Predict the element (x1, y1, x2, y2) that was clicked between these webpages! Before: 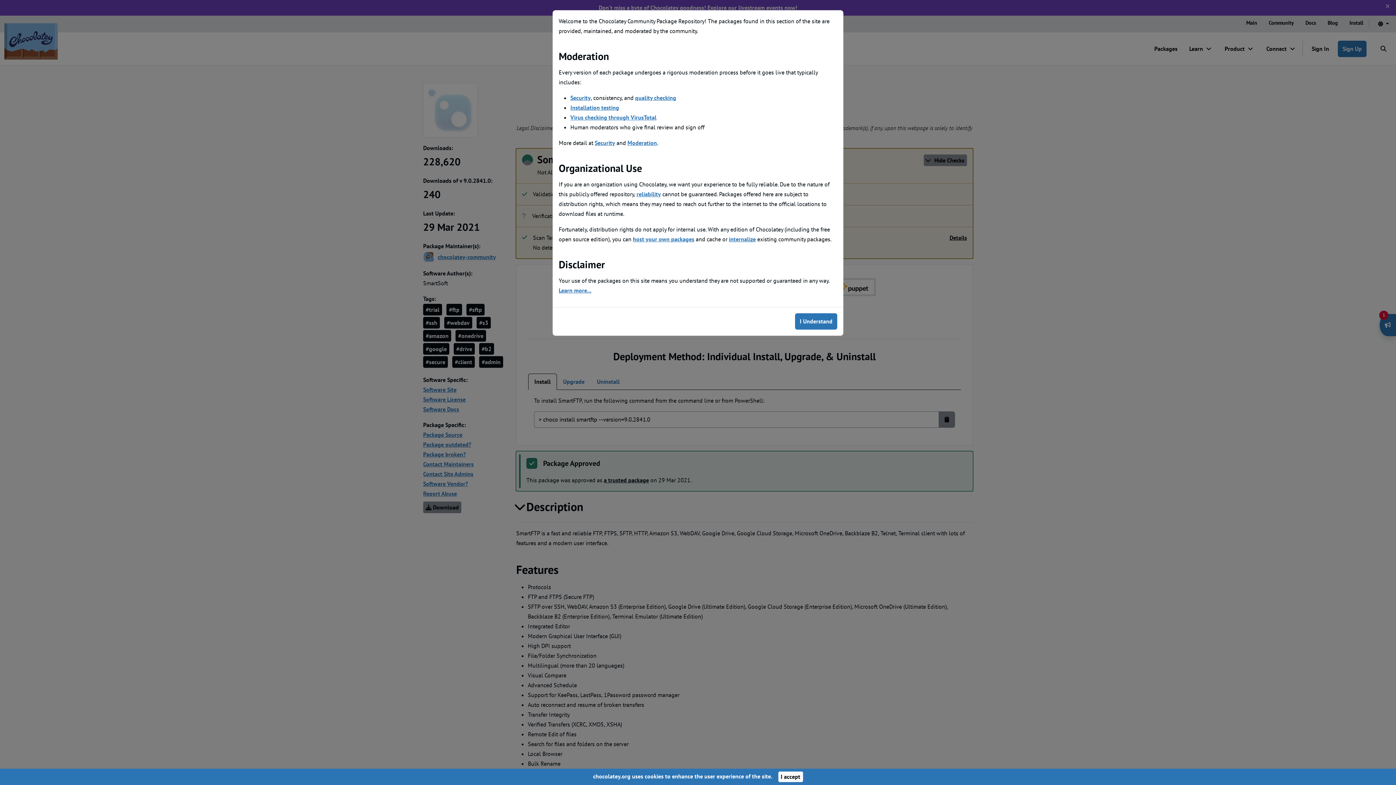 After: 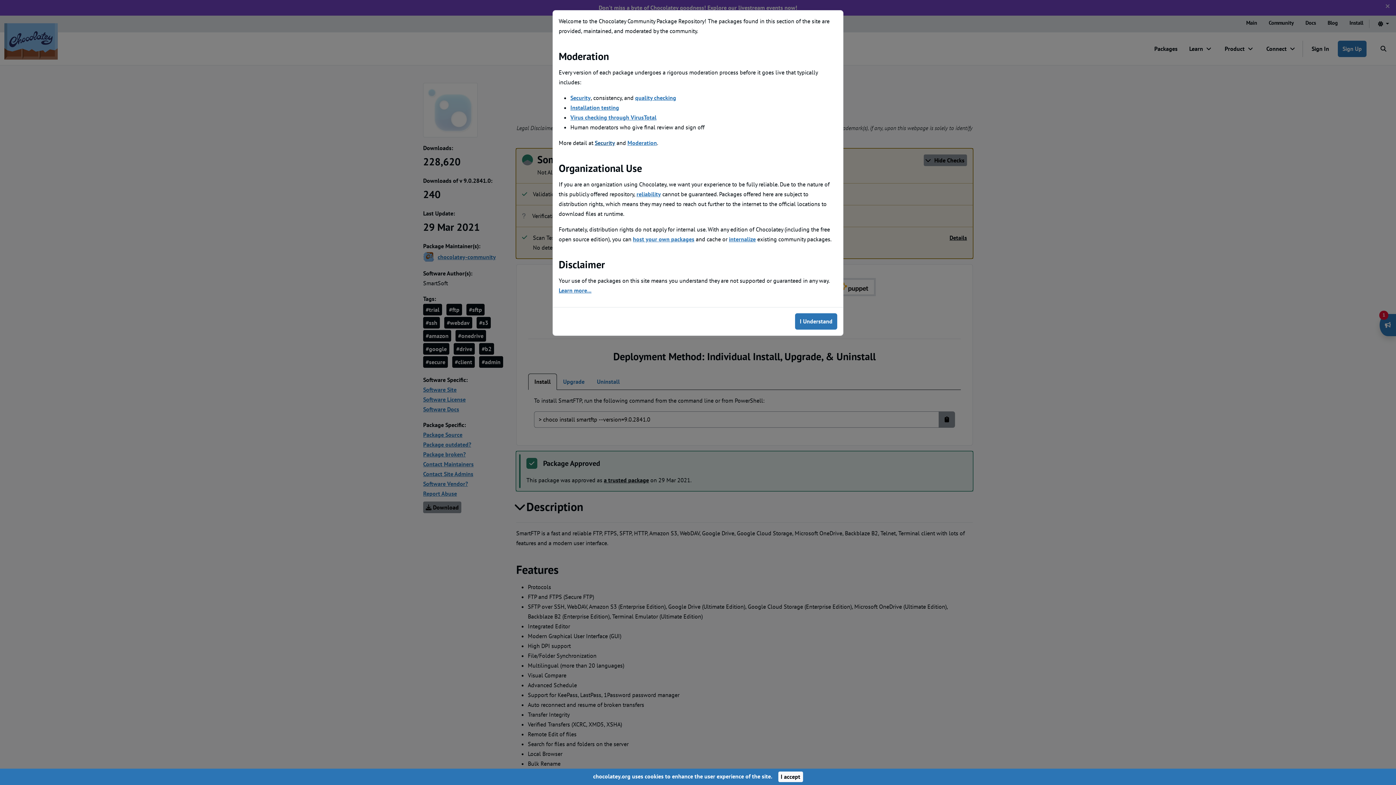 Action: label: Security bbox: (594, 139, 615, 146)